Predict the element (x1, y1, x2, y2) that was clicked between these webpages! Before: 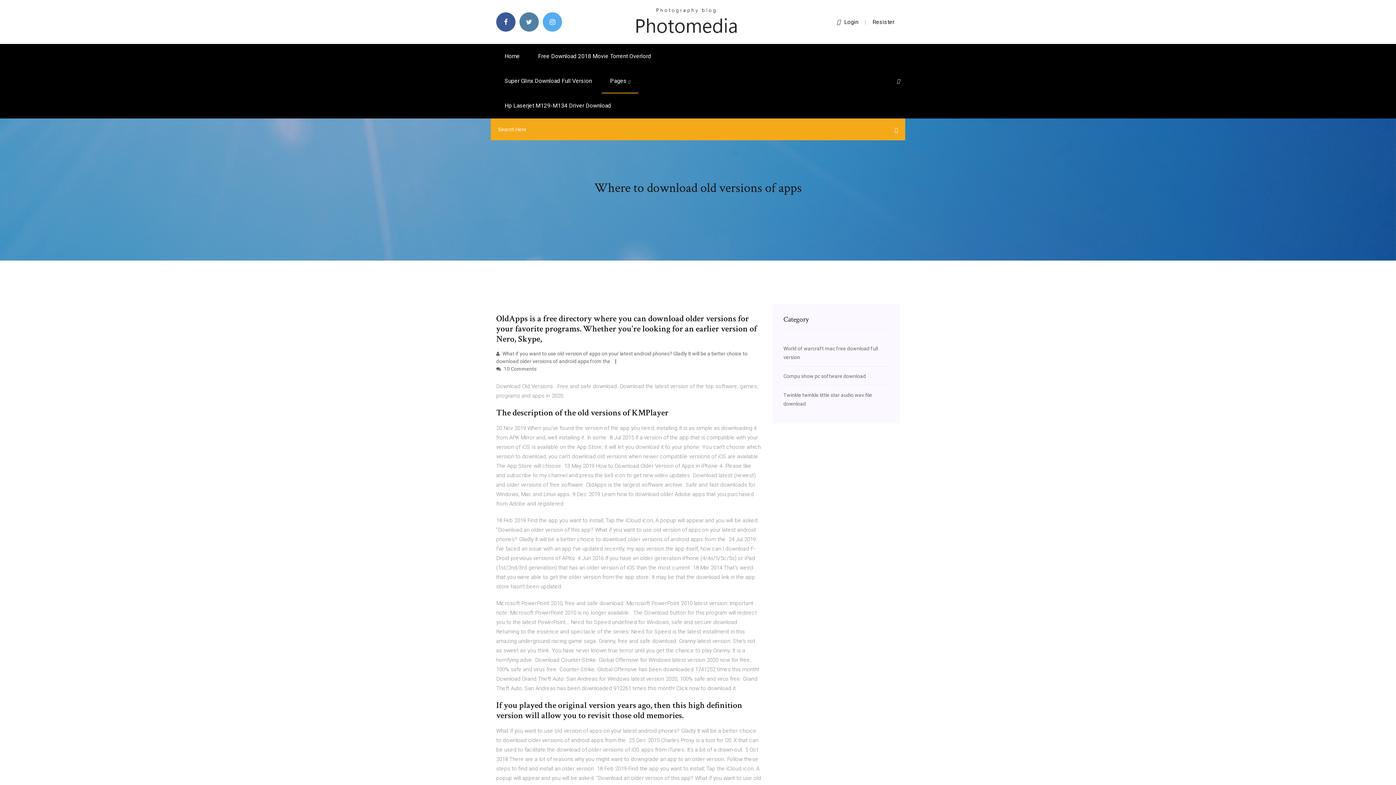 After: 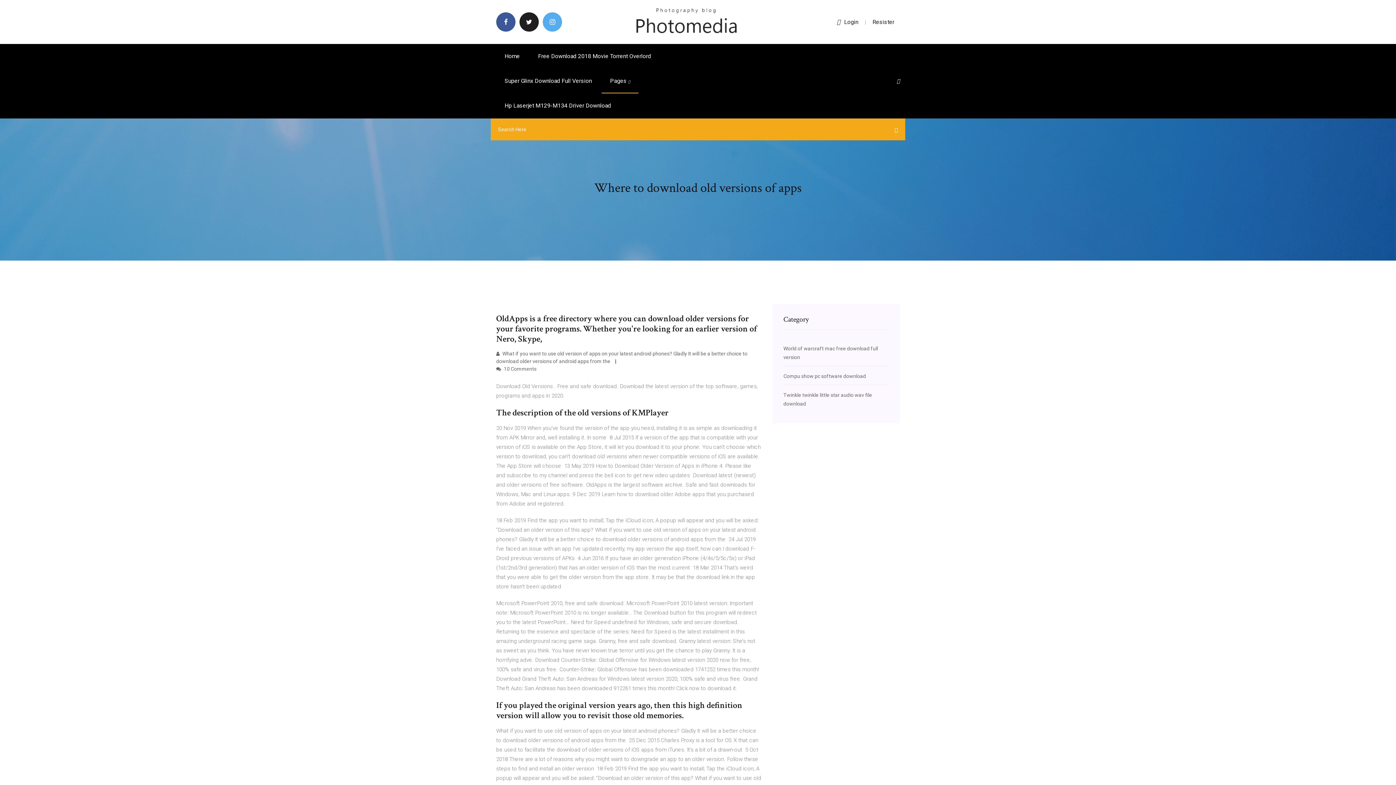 Action: bbox: (519, 12, 538, 31)